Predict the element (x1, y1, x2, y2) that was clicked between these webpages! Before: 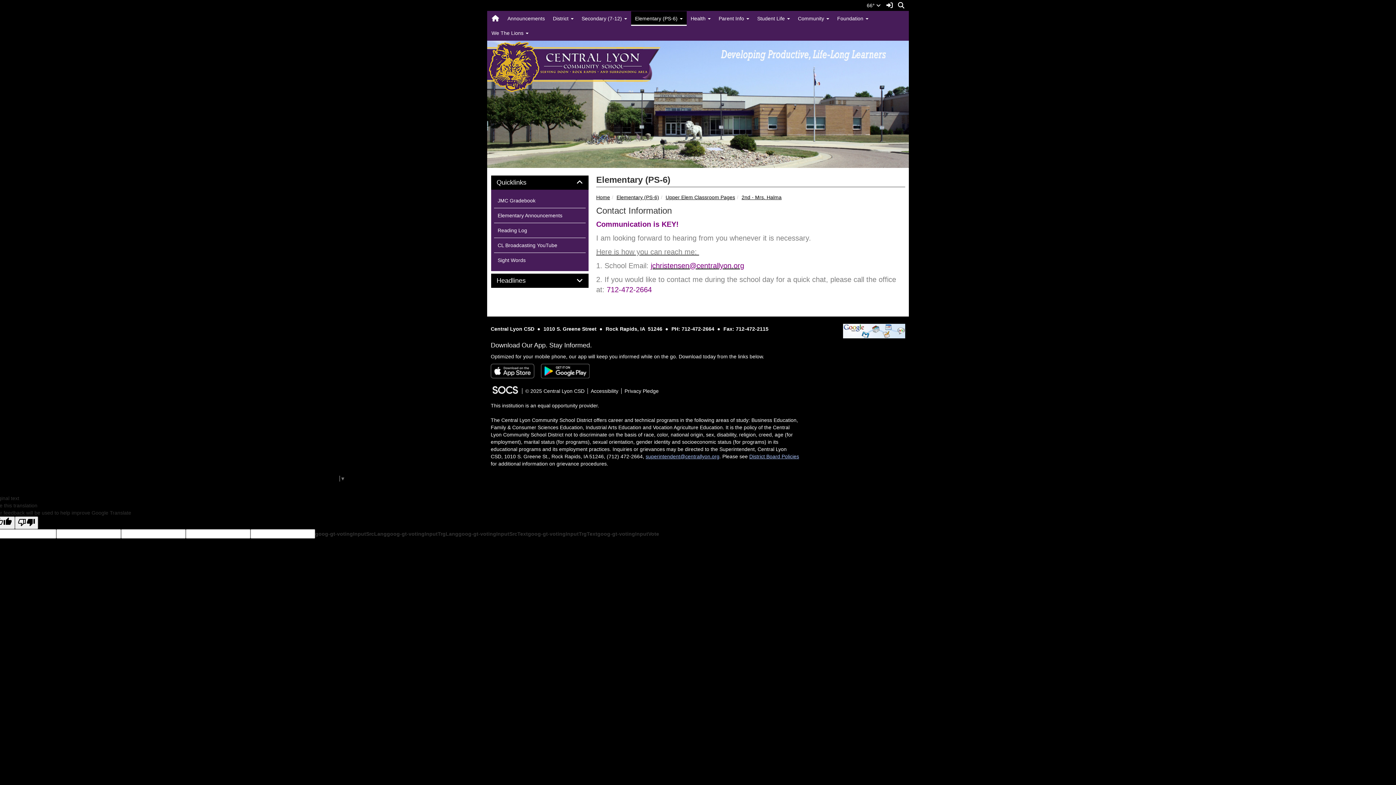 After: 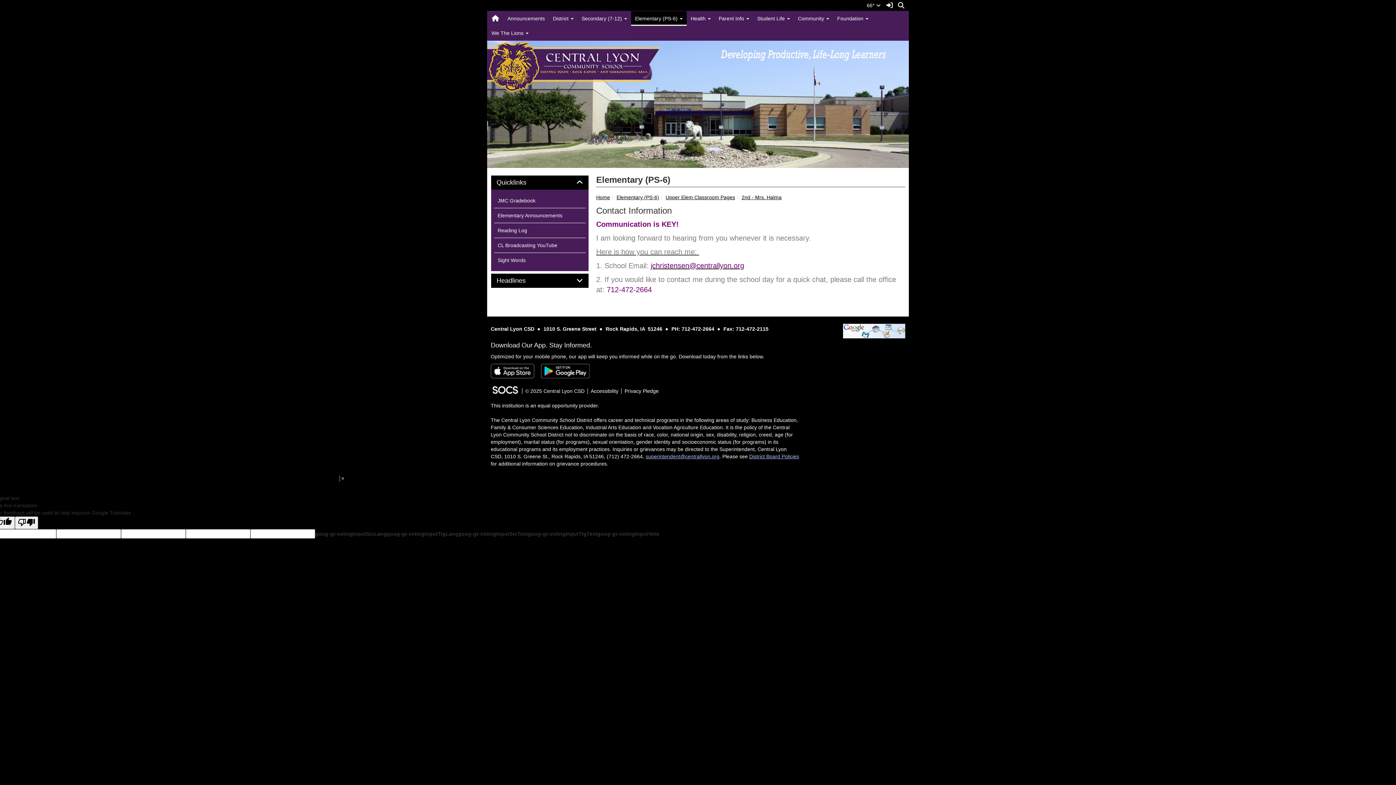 Action: bbox: (650, 263, 744, 269) label: jchristensen@centrallyon.org